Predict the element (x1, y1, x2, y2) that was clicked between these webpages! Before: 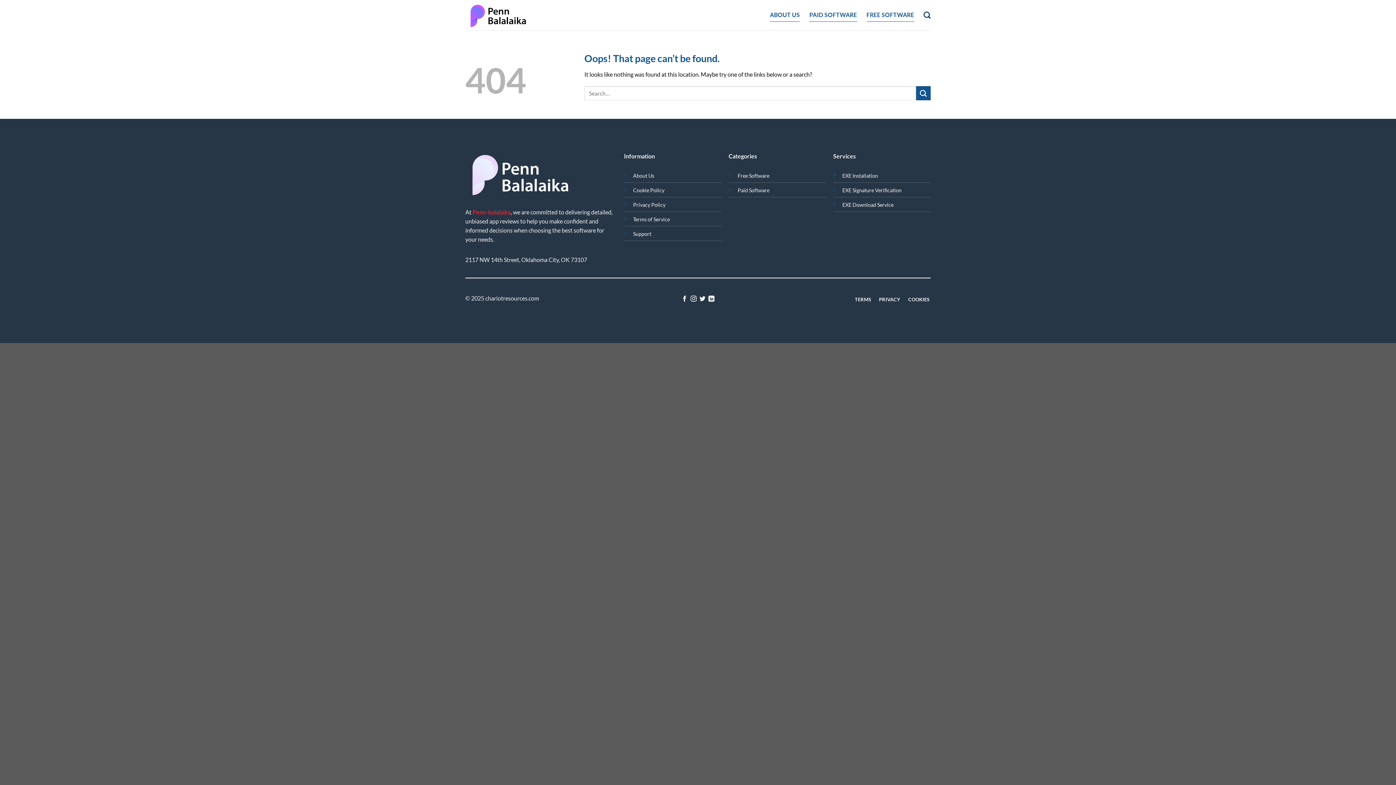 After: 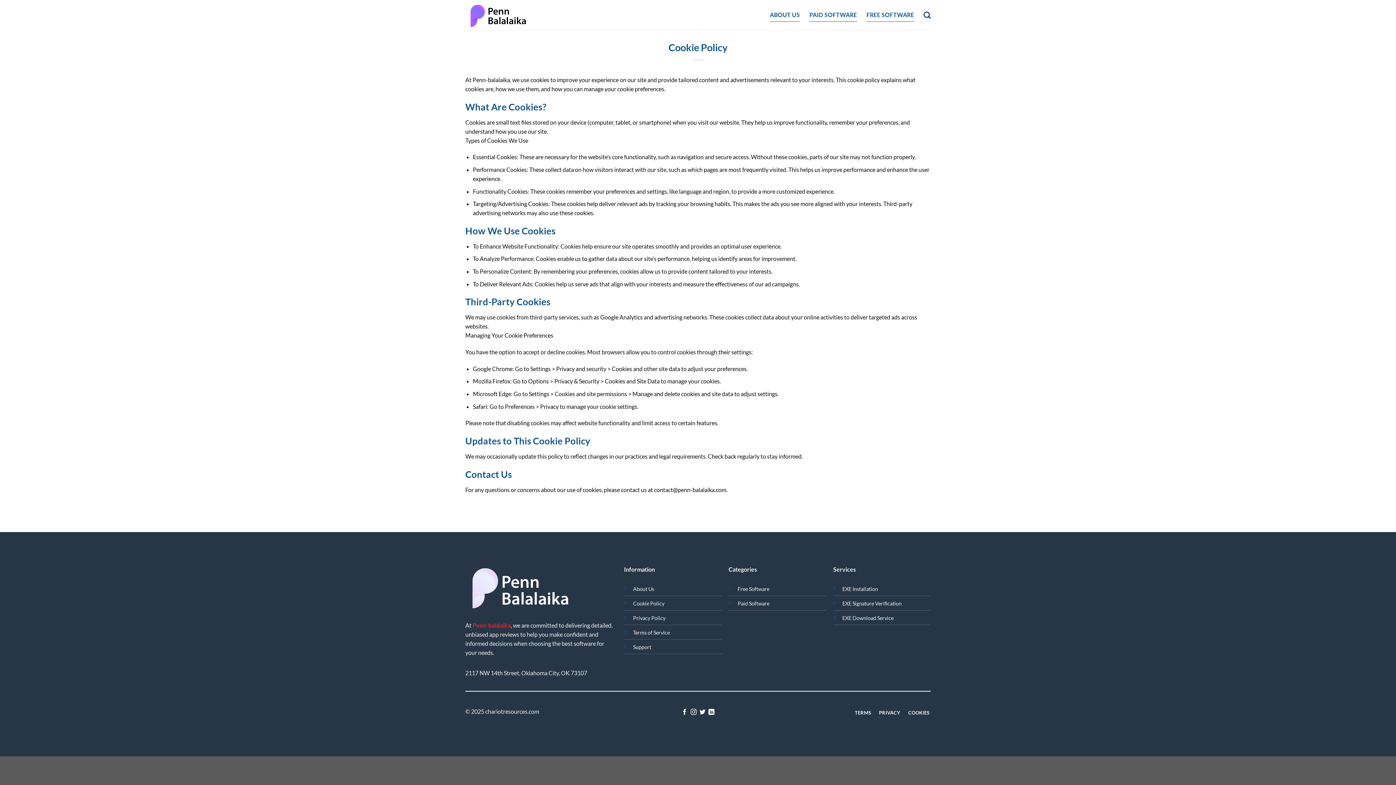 Action: label: Cookie Policy bbox: (633, 186, 664, 193)